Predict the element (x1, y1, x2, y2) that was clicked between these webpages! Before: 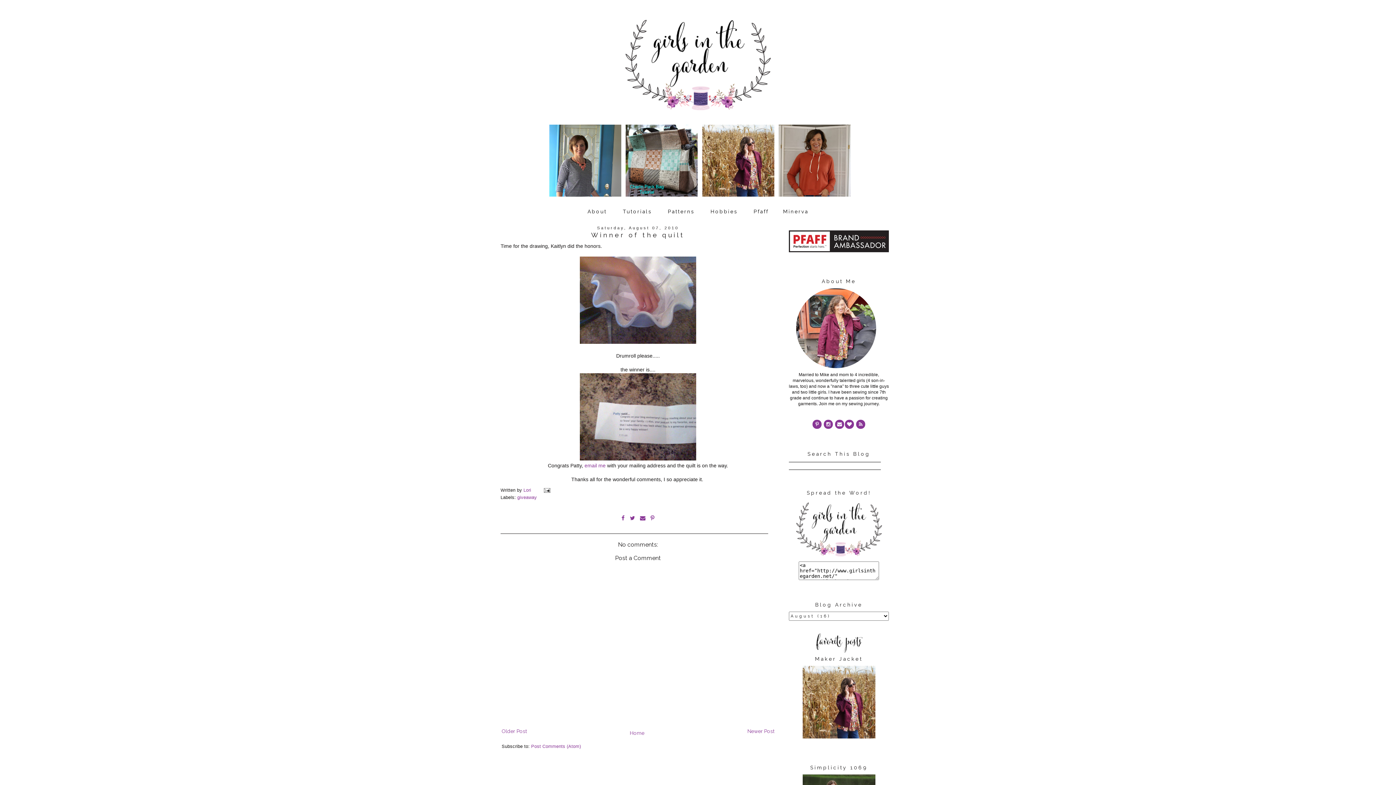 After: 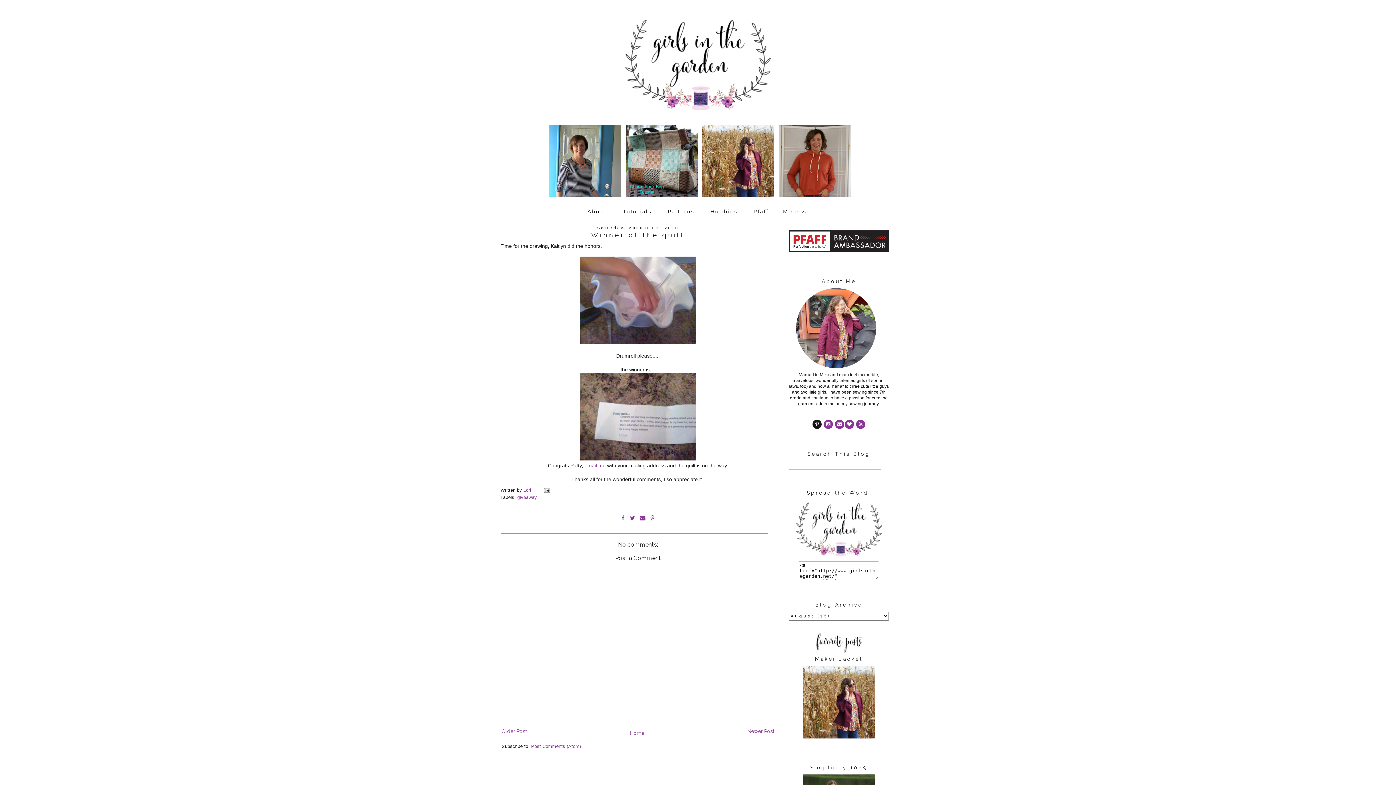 Action: bbox: (812, 419, 821, 429)